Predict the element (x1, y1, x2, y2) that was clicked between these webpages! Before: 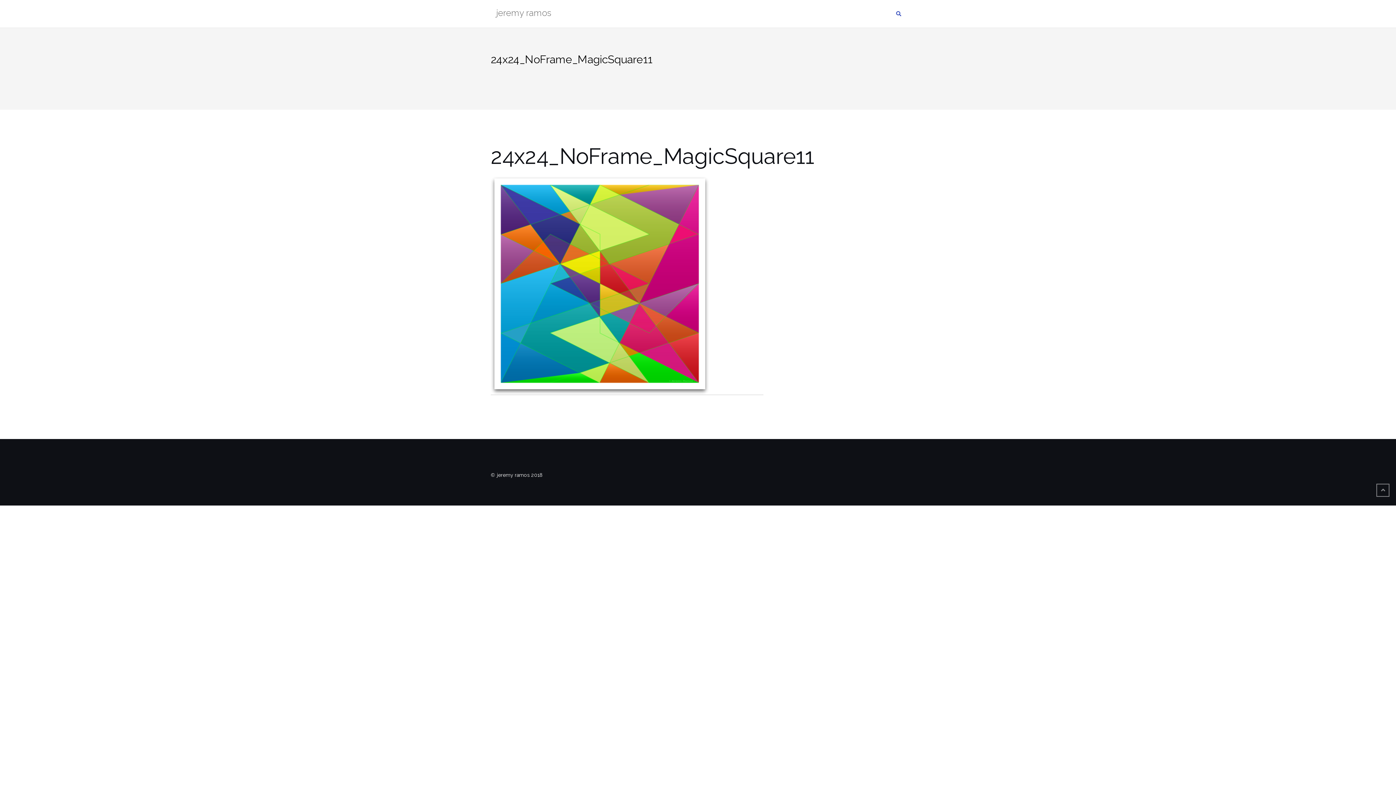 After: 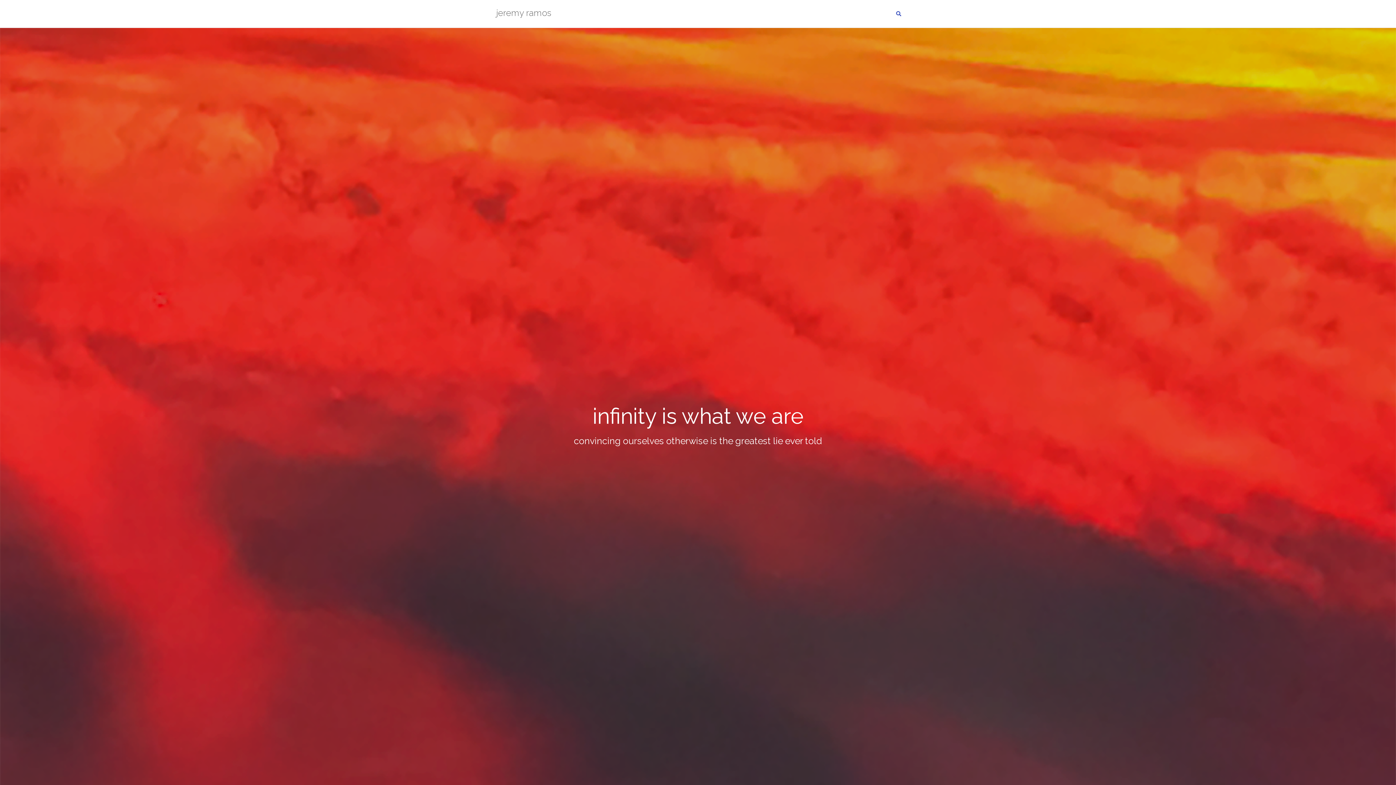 Action: bbox: (496, 3, 551, 24) label: jeremy ramos